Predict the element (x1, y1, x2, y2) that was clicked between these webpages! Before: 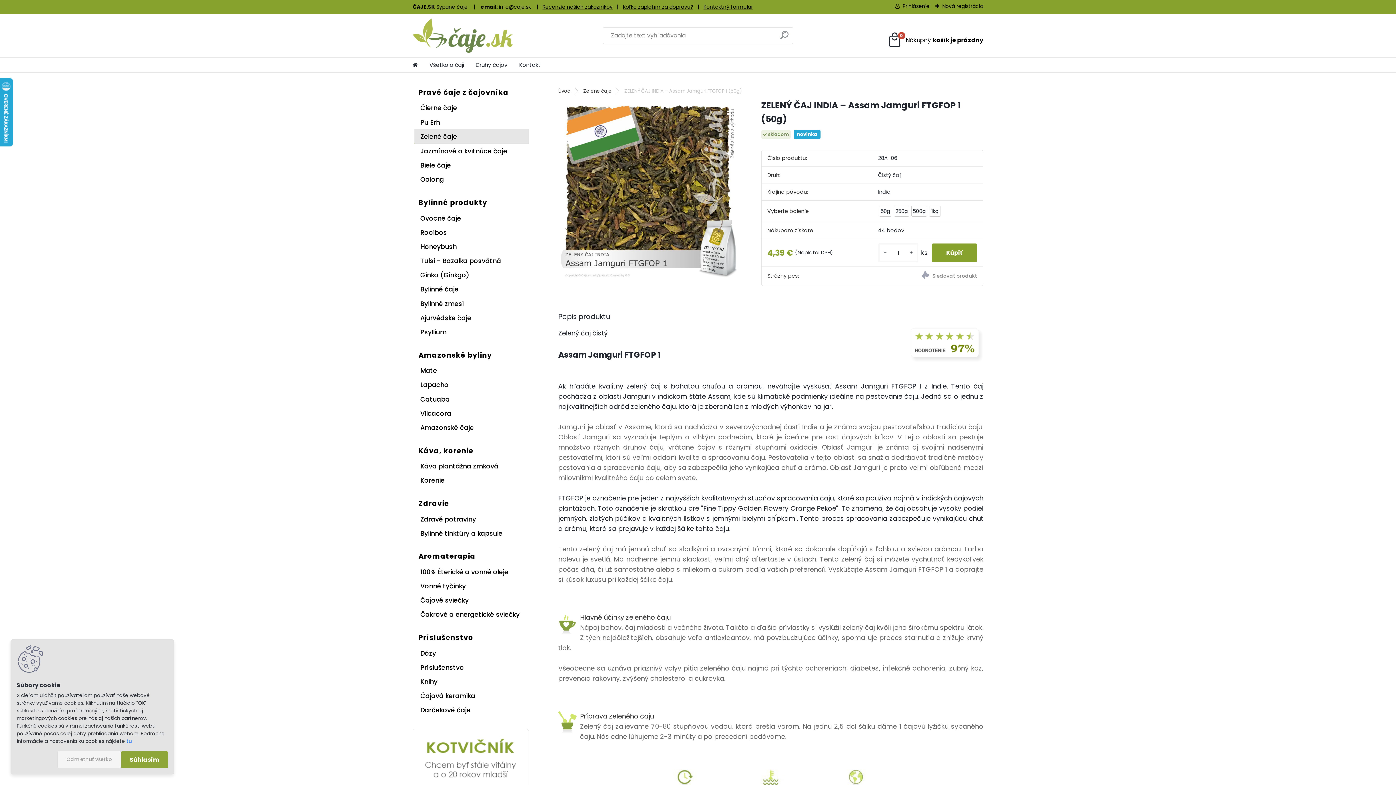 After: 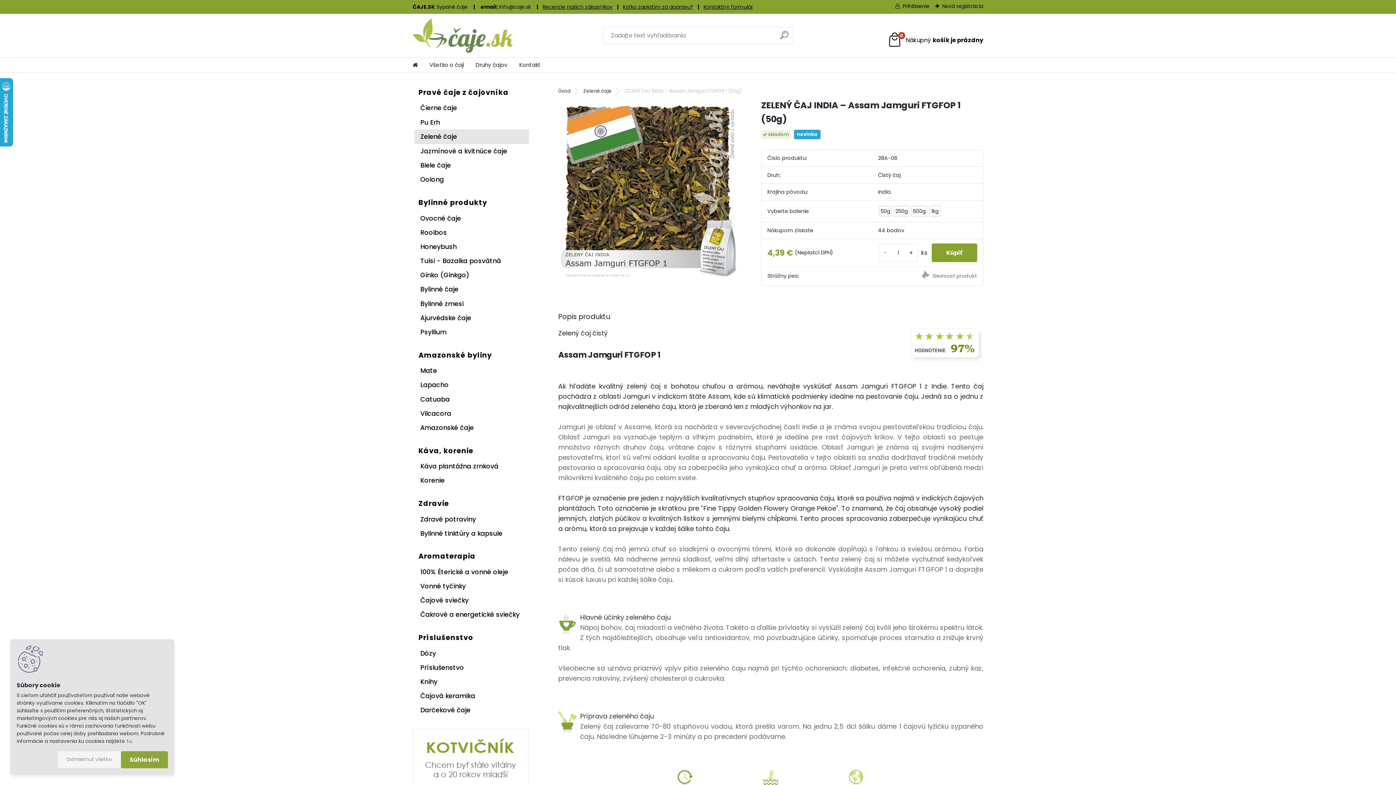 Action: label: - bbox: (881, 248, 890, 257)